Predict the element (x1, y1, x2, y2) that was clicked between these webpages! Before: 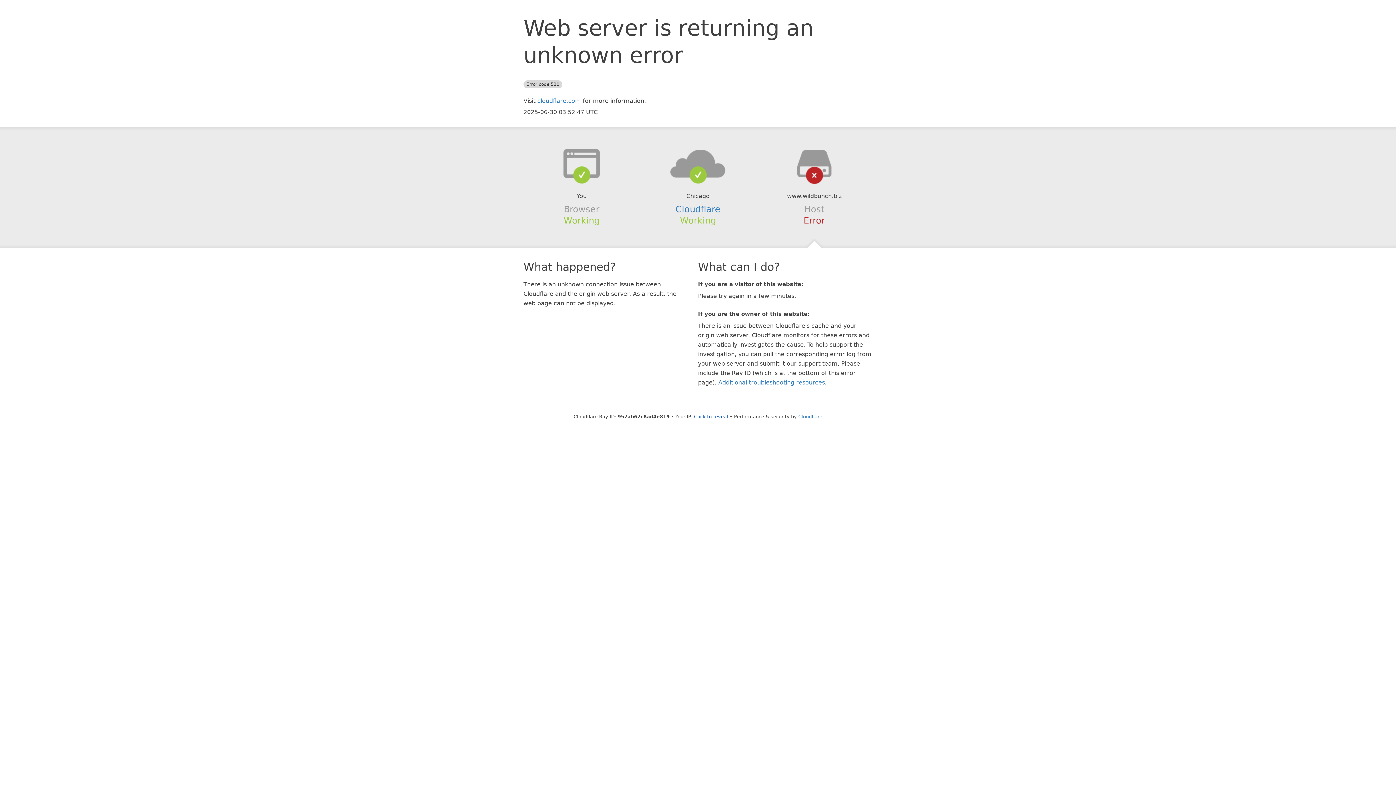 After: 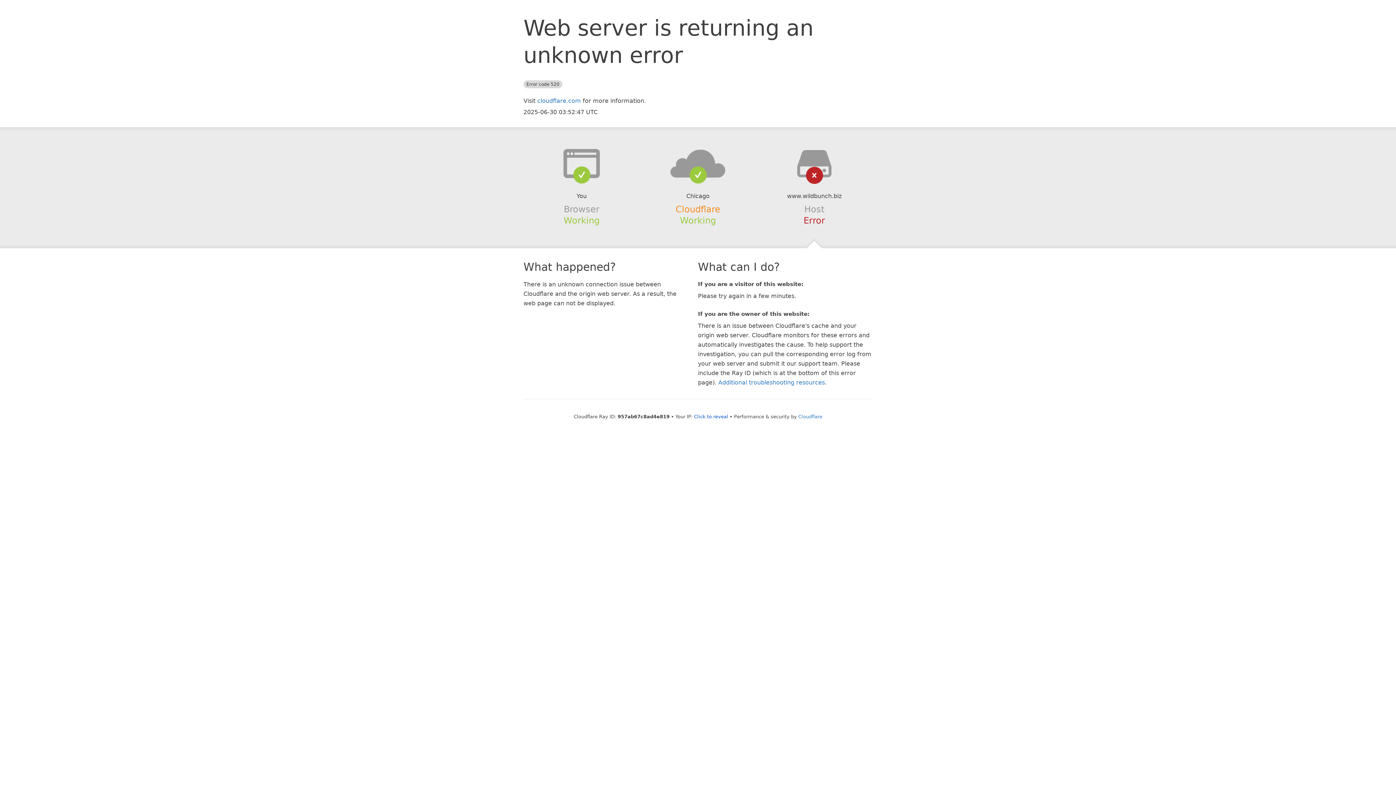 Action: label: Cloudflare bbox: (675, 204, 720, 214)